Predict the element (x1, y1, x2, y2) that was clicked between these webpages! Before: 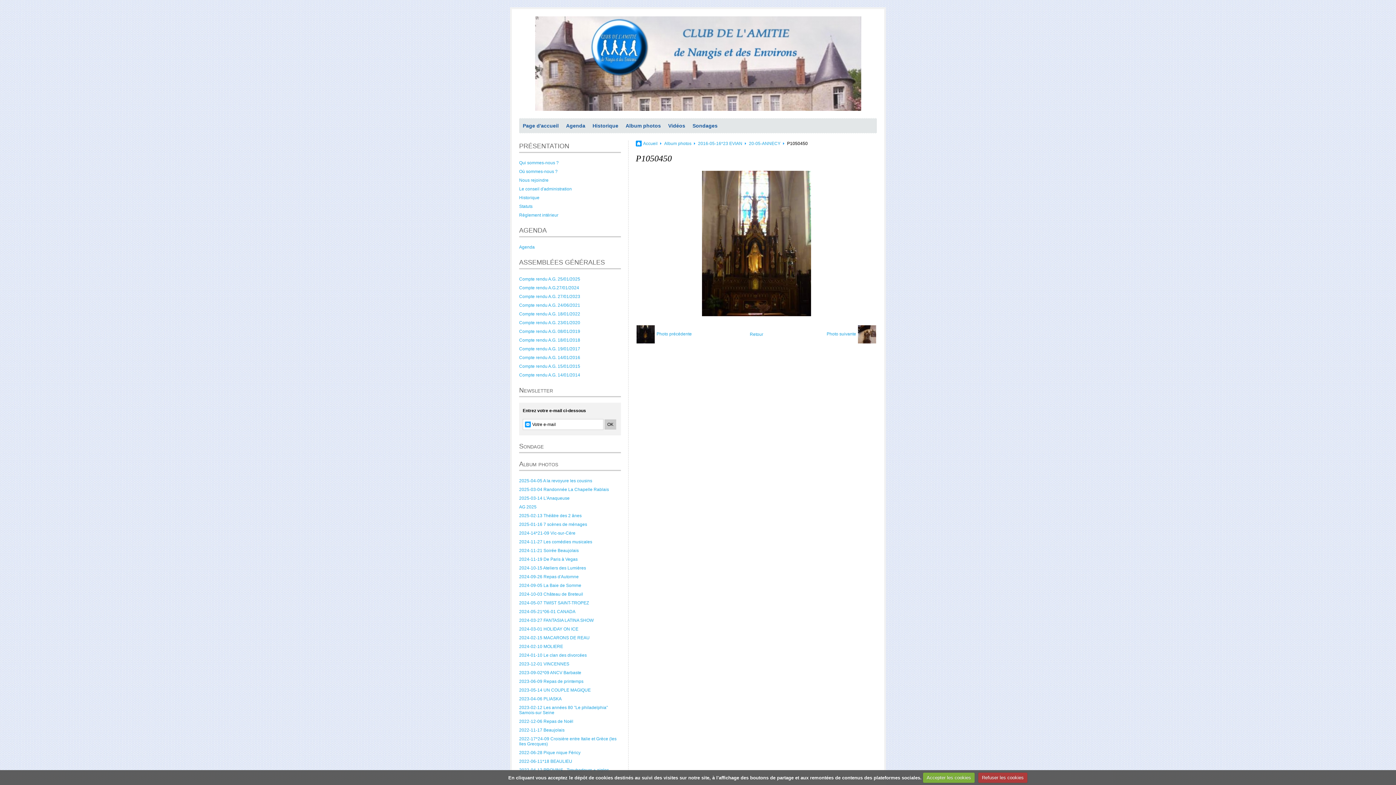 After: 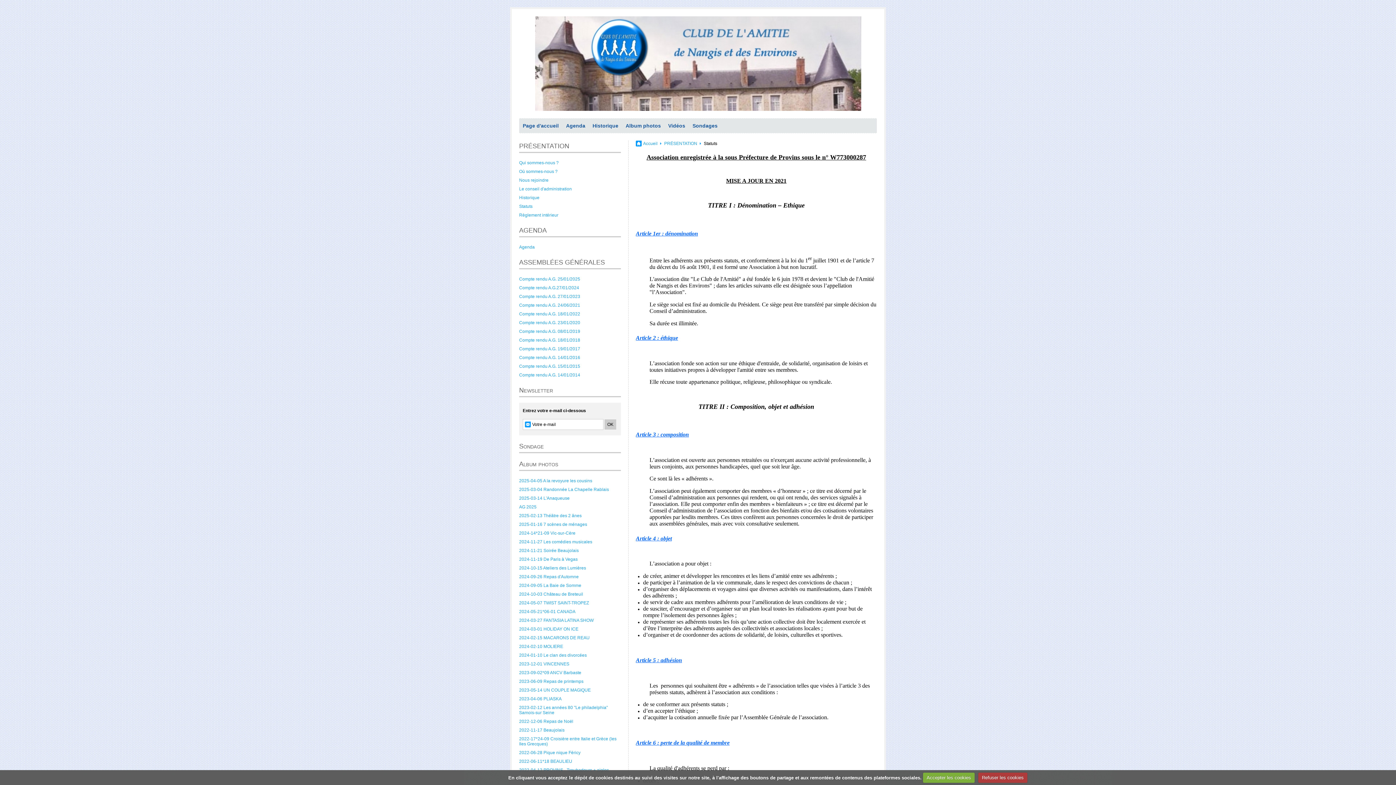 Action: label: Statuts bbox: (519, 202, 621, 210)